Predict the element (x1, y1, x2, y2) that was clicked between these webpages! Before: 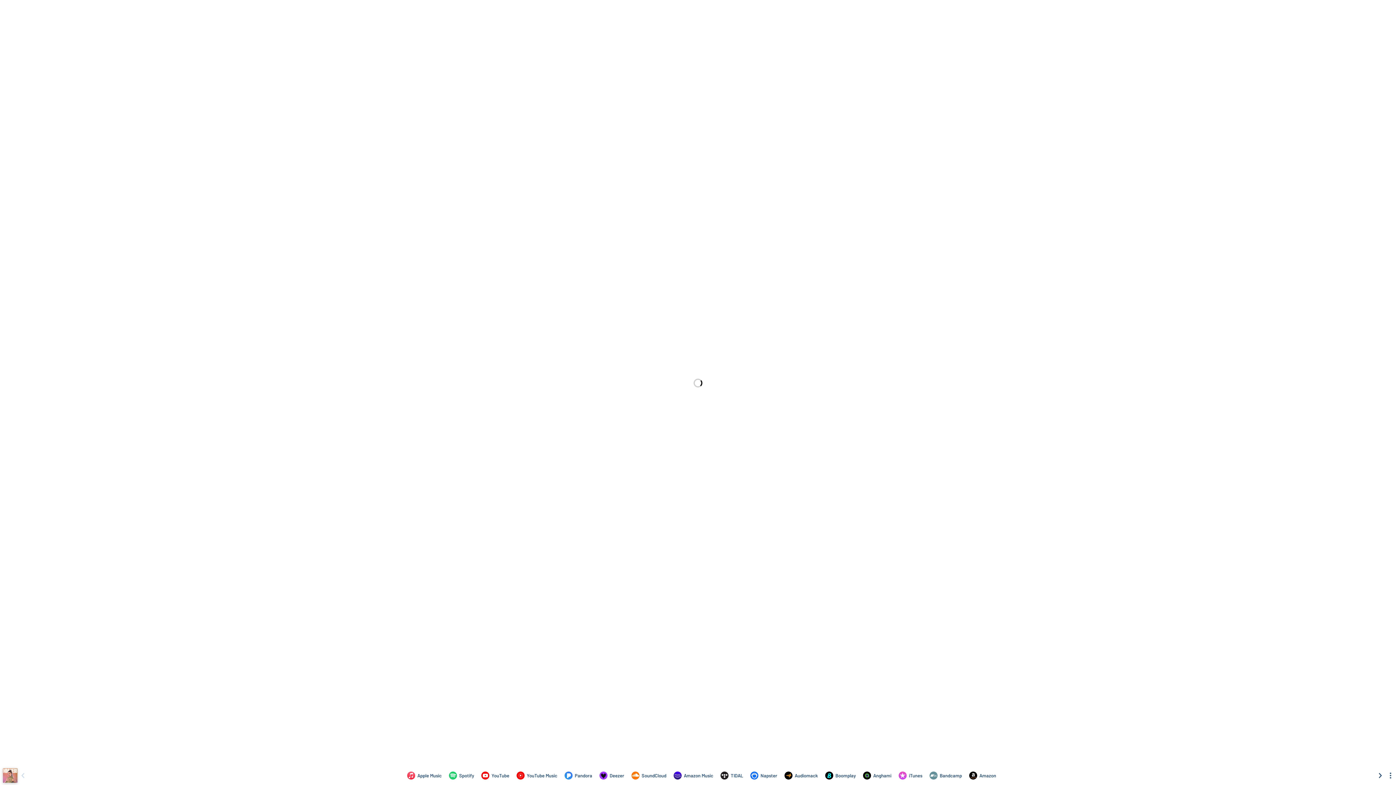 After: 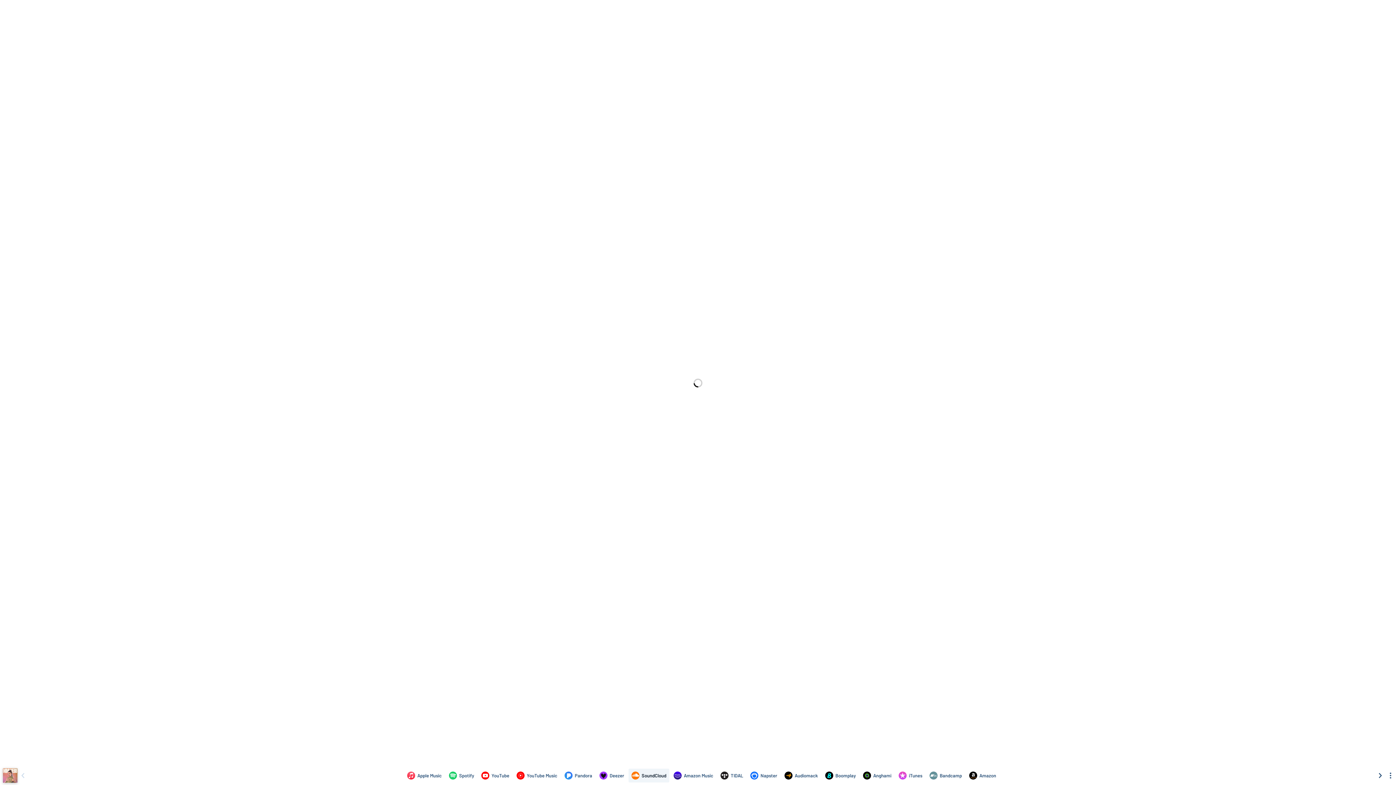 Action: bbox: (628, 769, 669, 782) label: Listen to Amelia by Mimi Webb on SoundCloud